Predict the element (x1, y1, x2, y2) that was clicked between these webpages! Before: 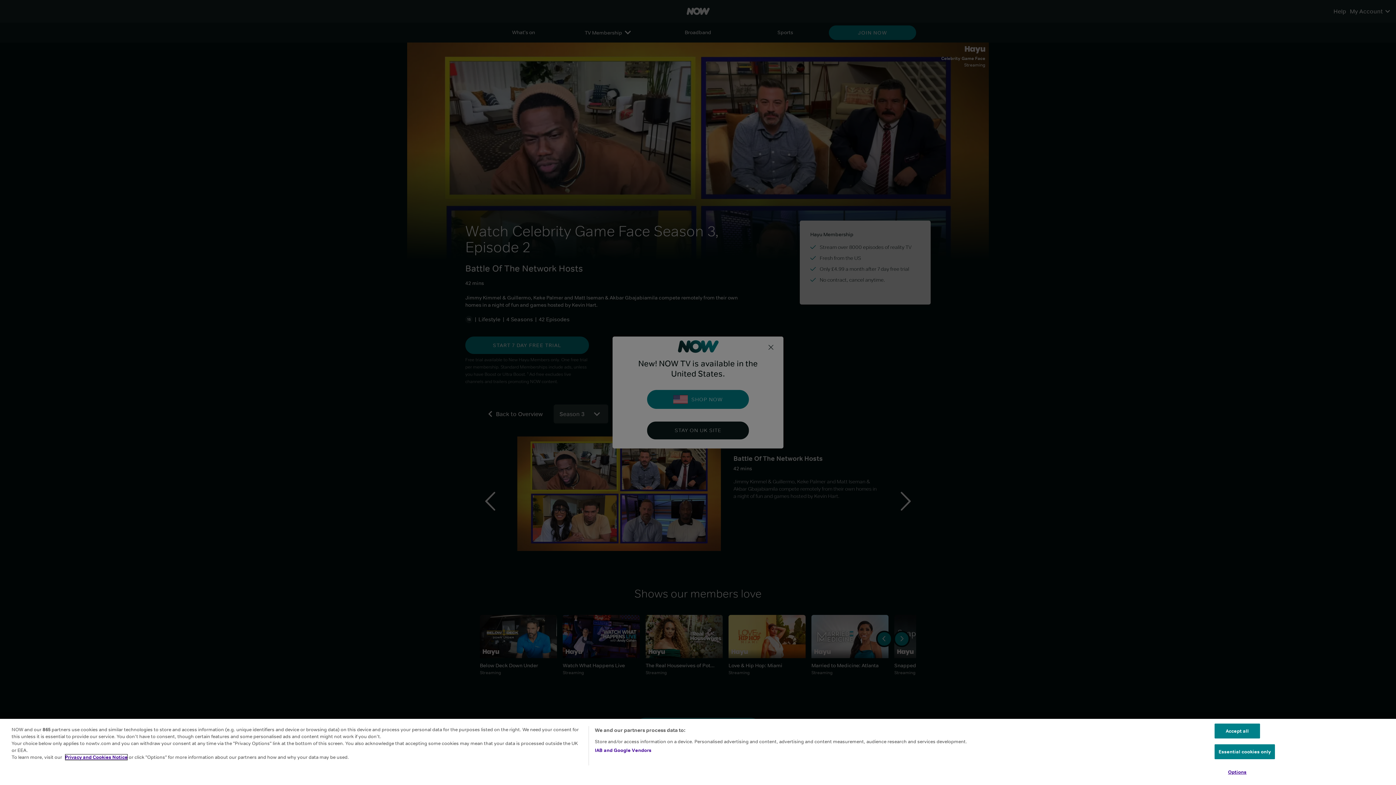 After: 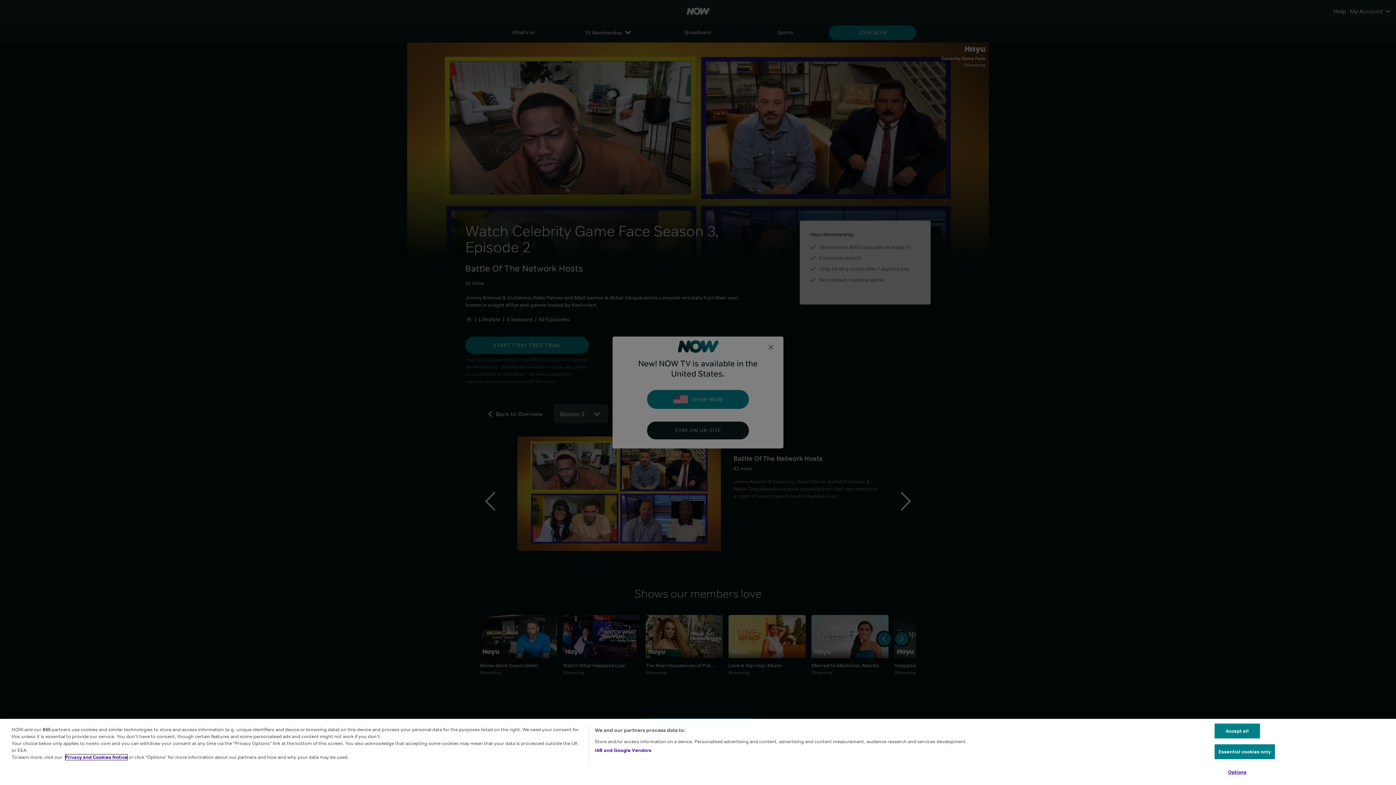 Action: label: Privacy and Cookies Notice bbox: (65, 754, 127, 760)